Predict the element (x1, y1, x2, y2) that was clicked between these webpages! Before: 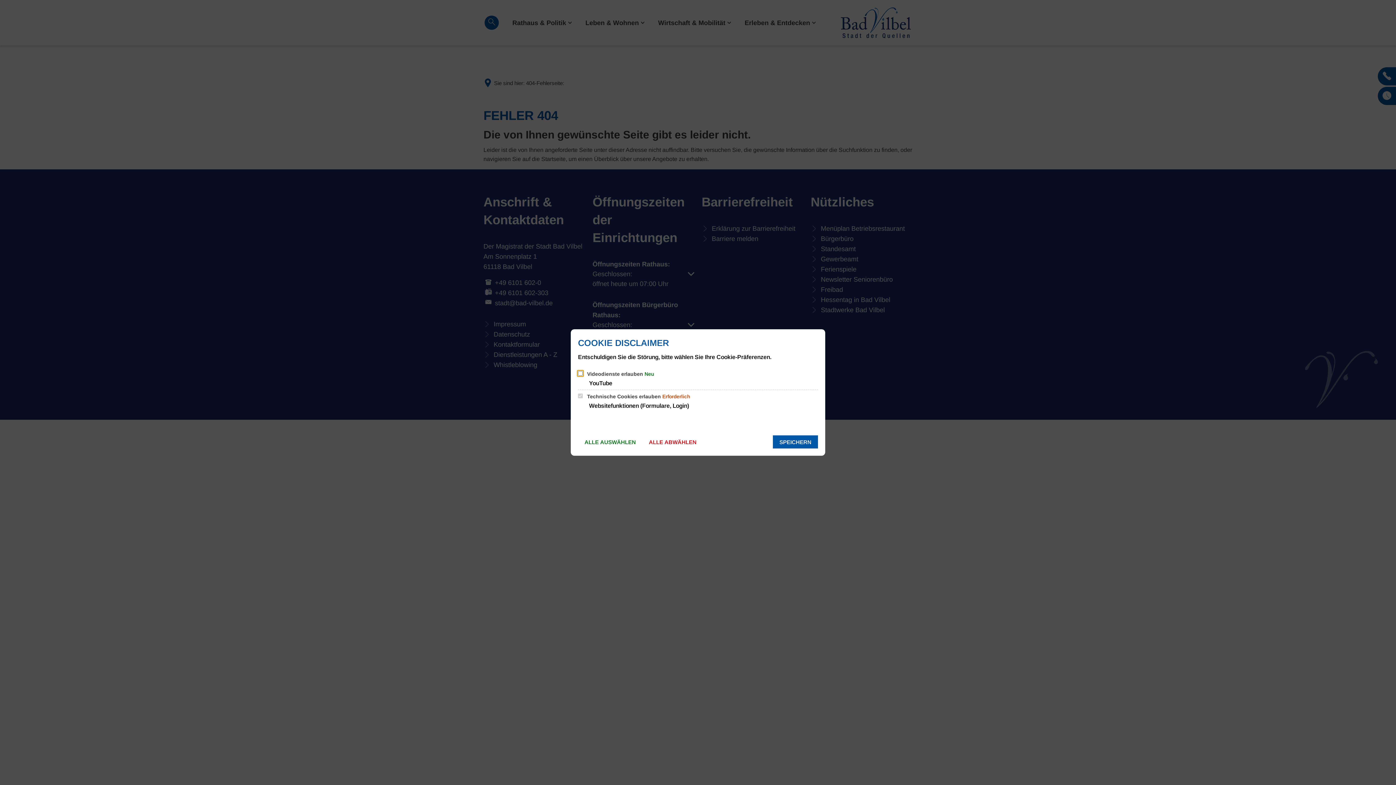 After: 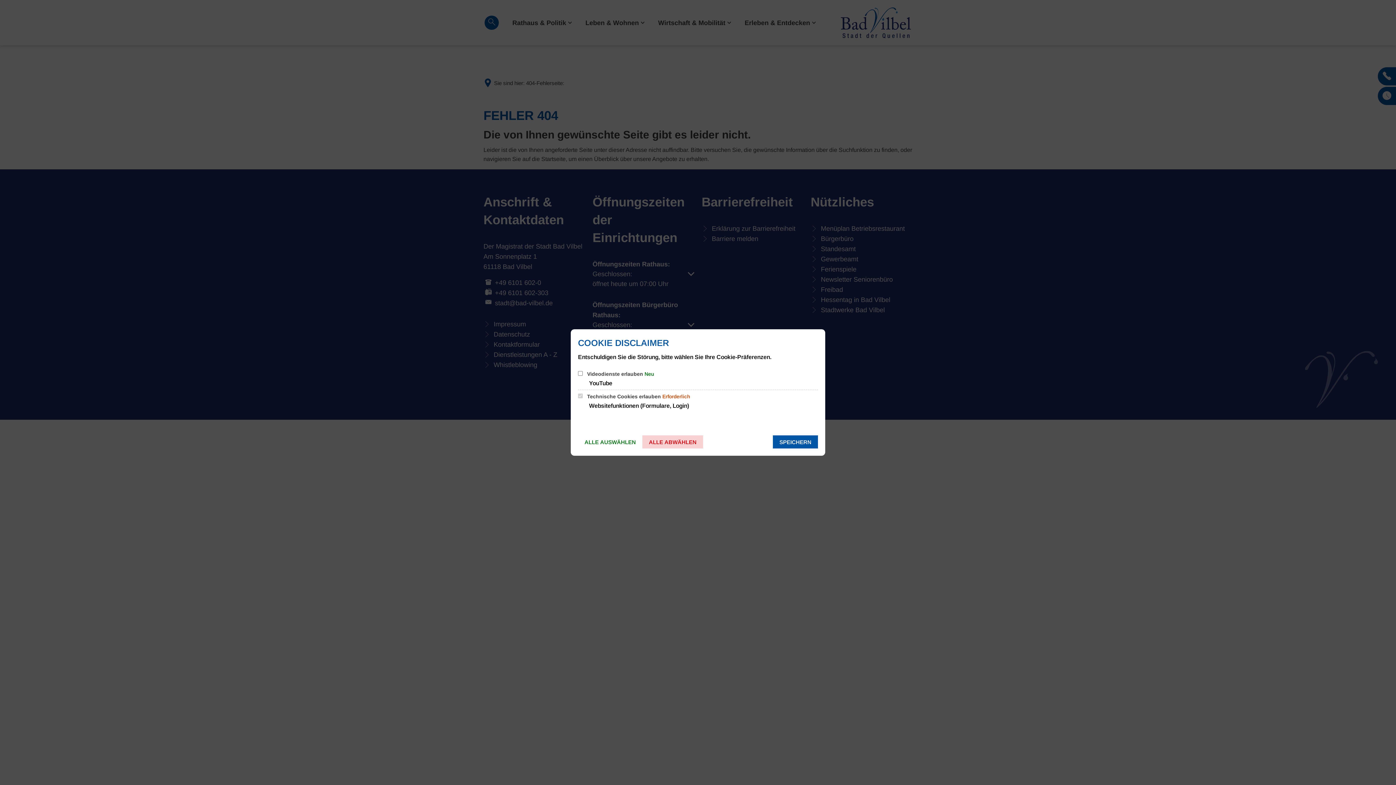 Action: bbox: (642, 435, 703, 448) label: ALLE ABWÄHLEN